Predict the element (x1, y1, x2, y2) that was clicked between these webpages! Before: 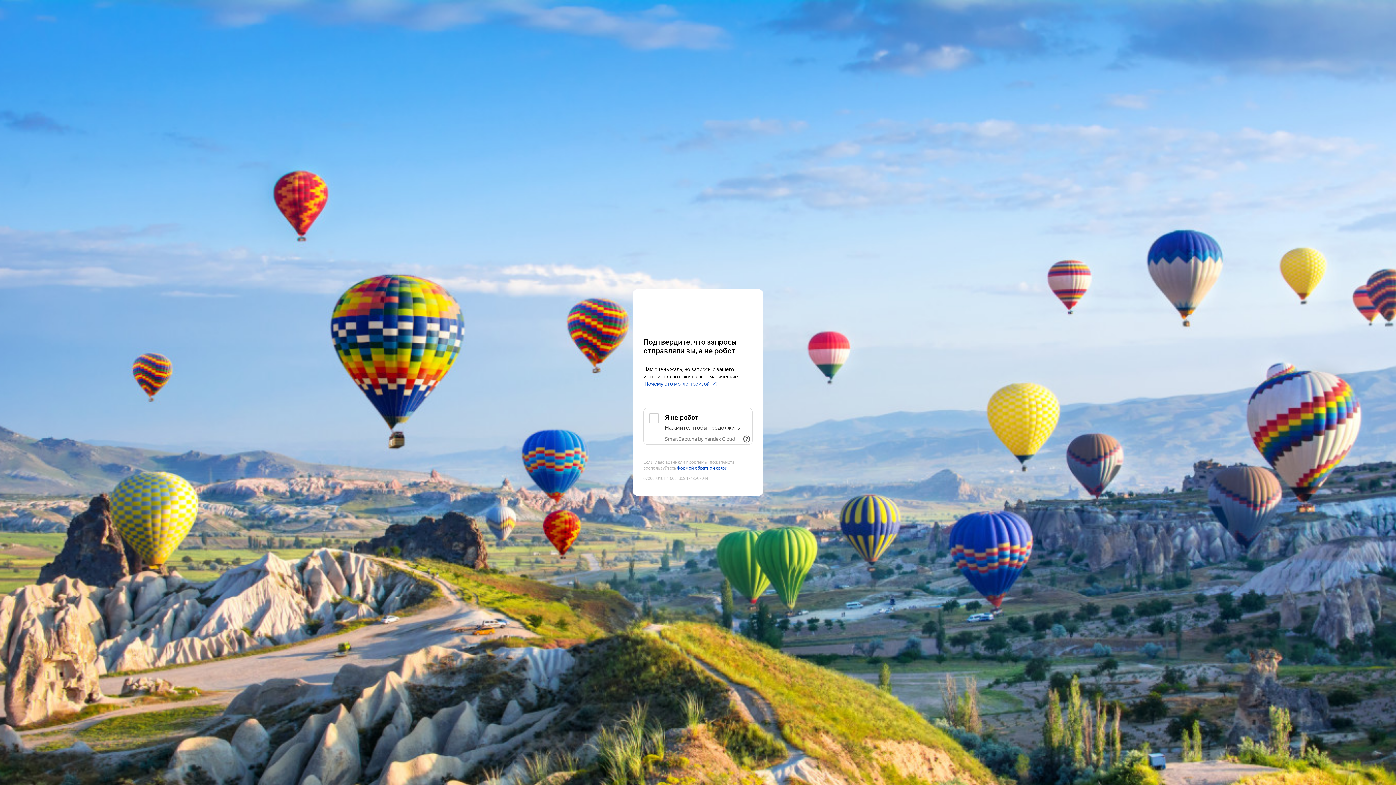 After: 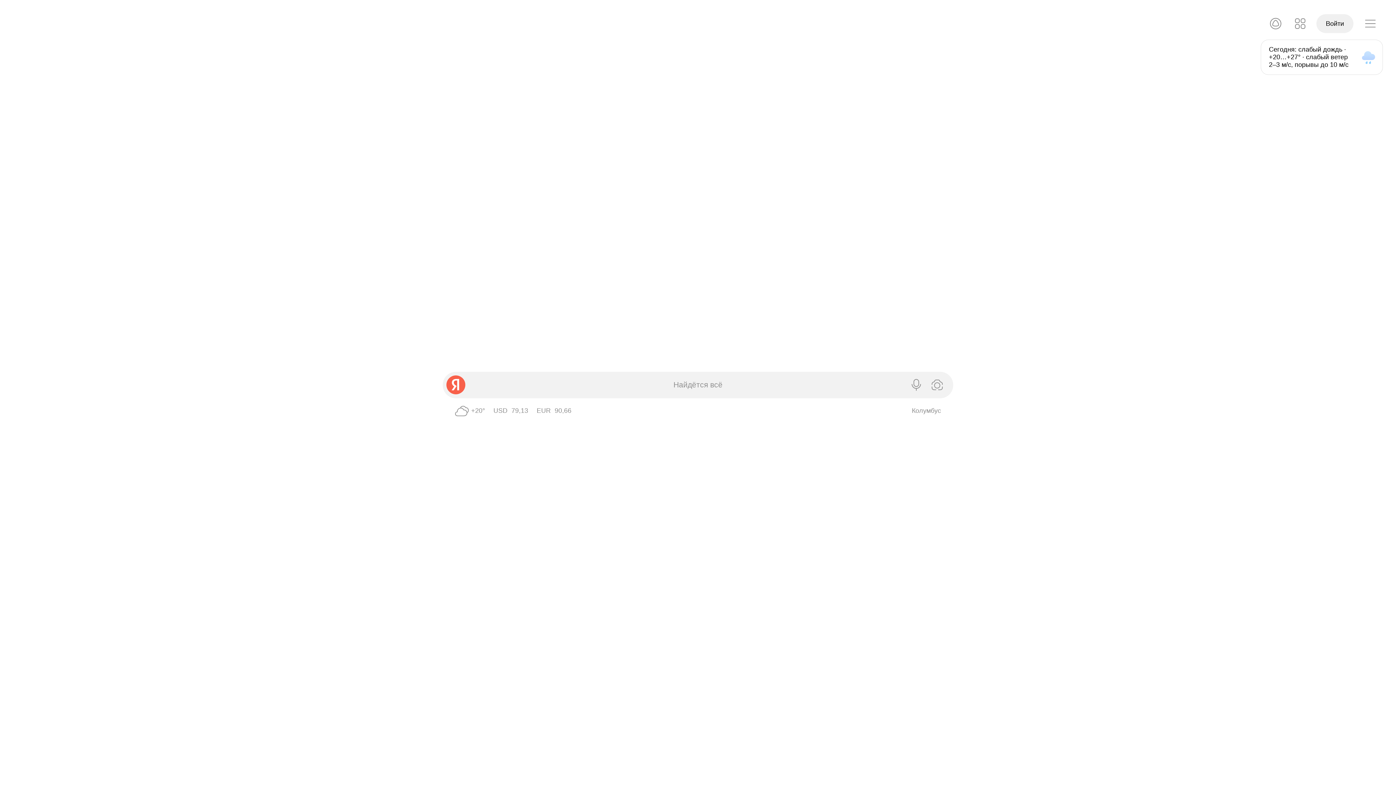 Action: bbox: (643, 303, 752, 316) label: Yandex